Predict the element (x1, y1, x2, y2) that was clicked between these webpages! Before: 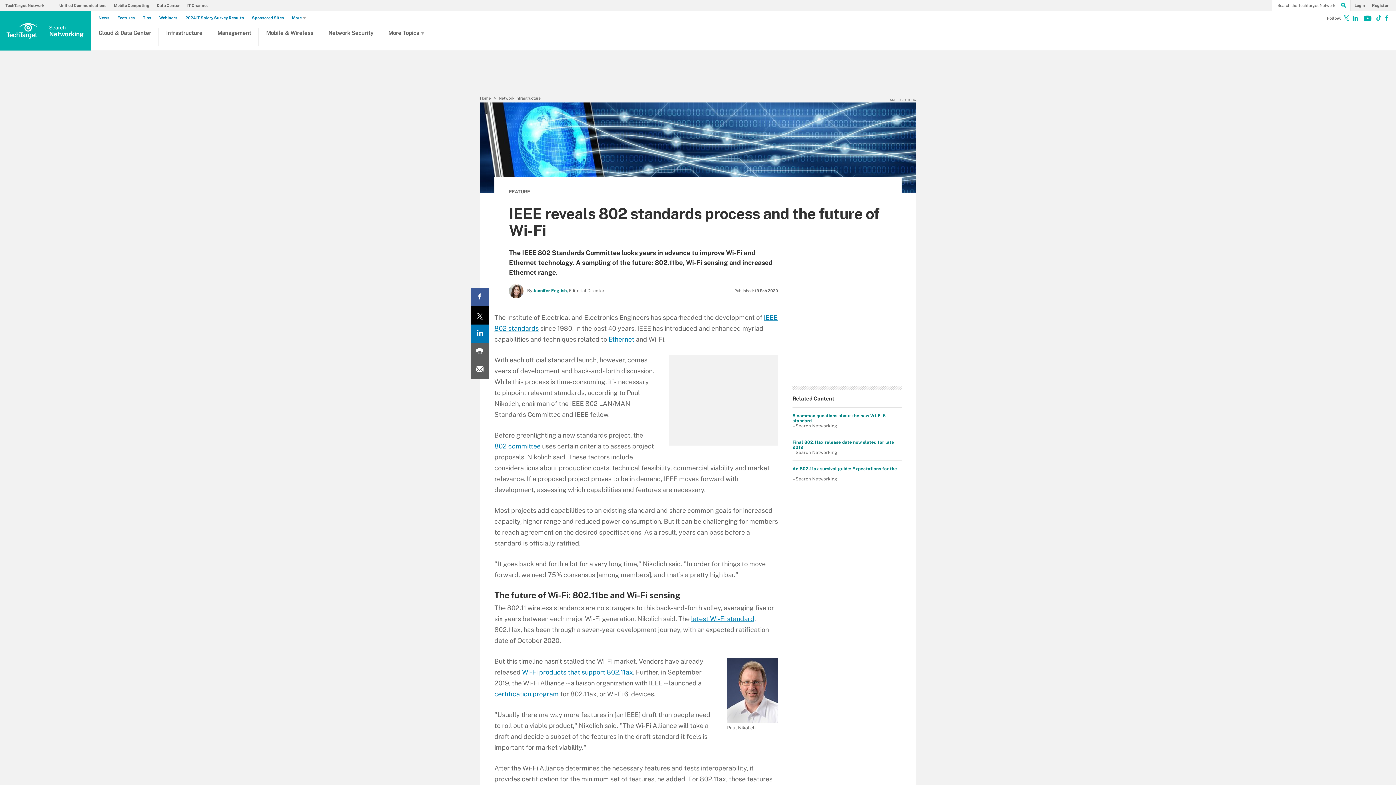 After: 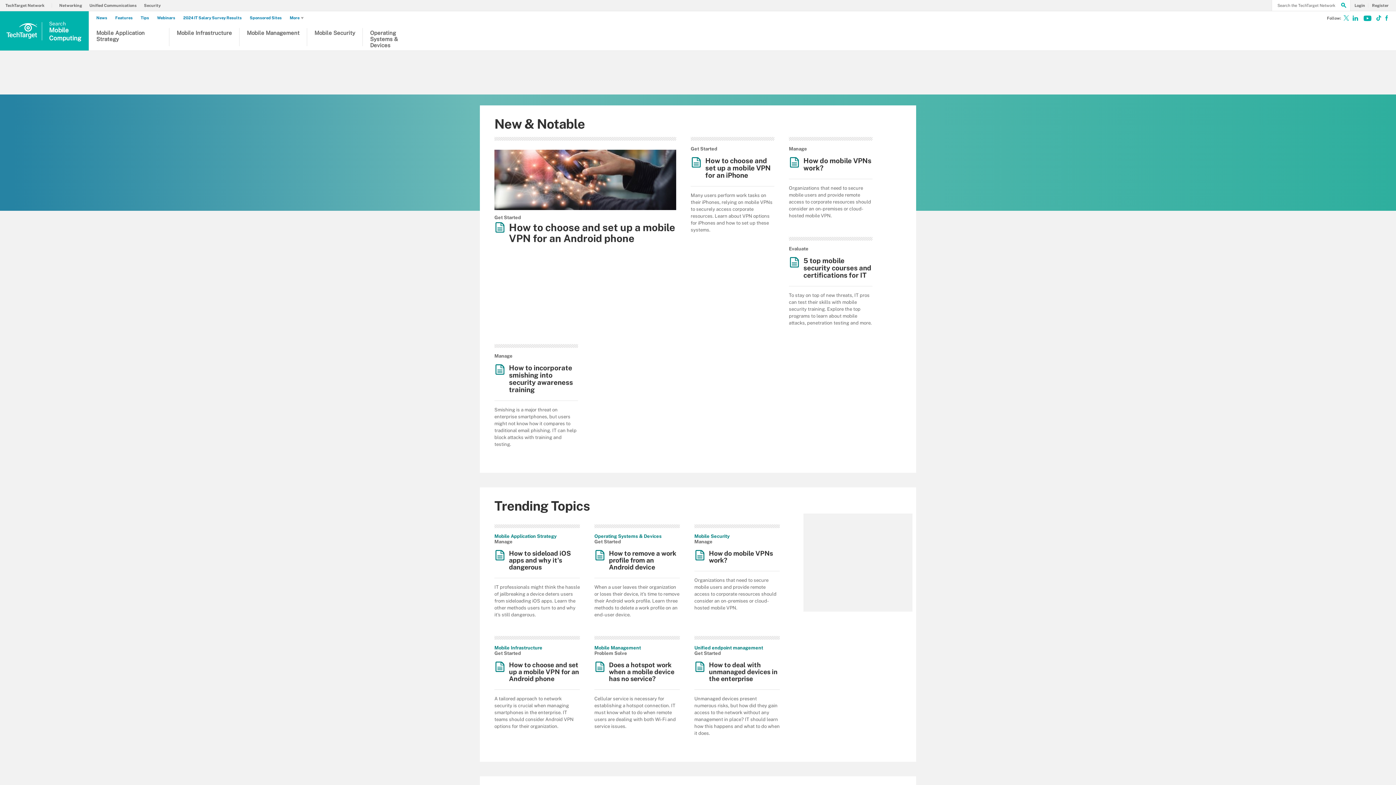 Action: label: Mobile Computing bbox: (113, 3, 153, 7)